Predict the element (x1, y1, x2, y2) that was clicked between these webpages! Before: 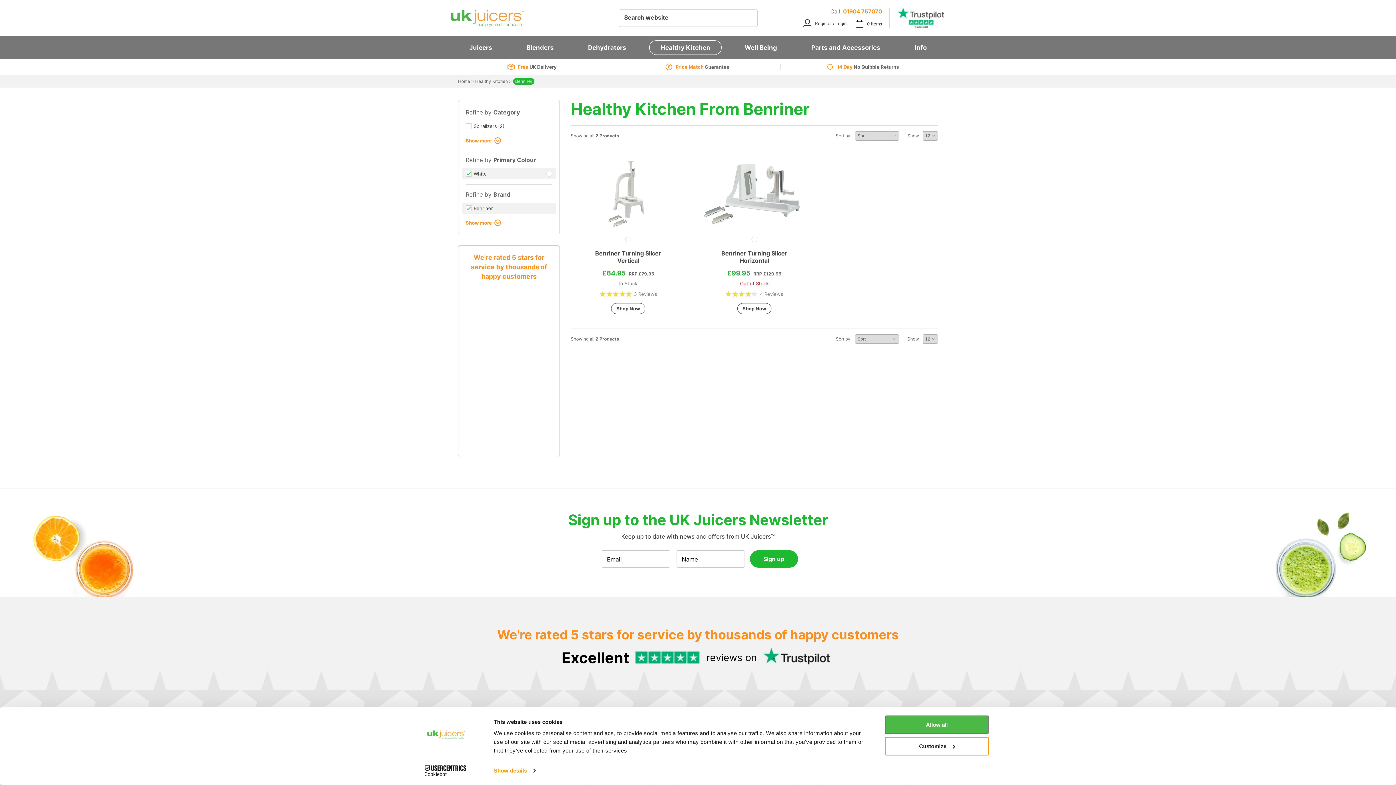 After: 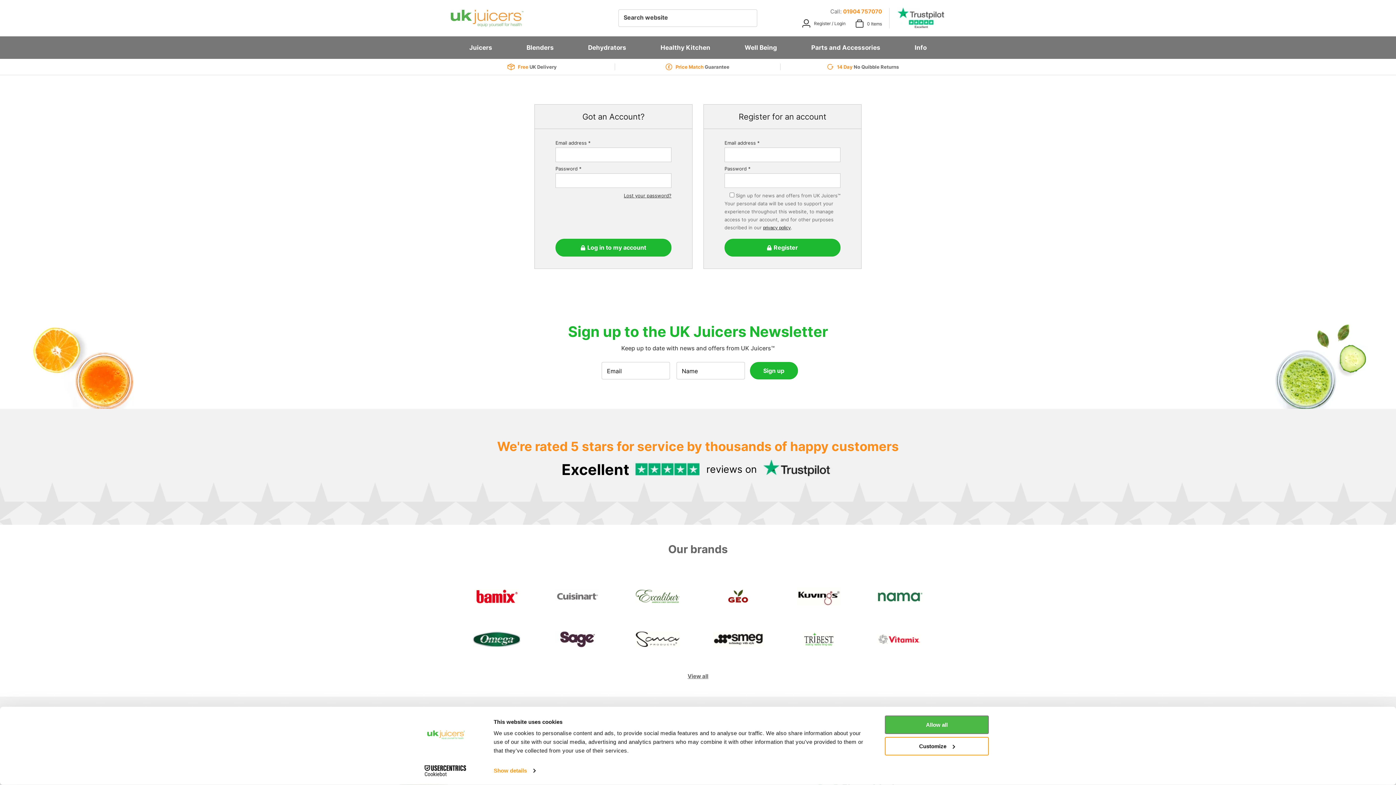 Action: bbox: (803, 19, 846, 27) label: Register / Login